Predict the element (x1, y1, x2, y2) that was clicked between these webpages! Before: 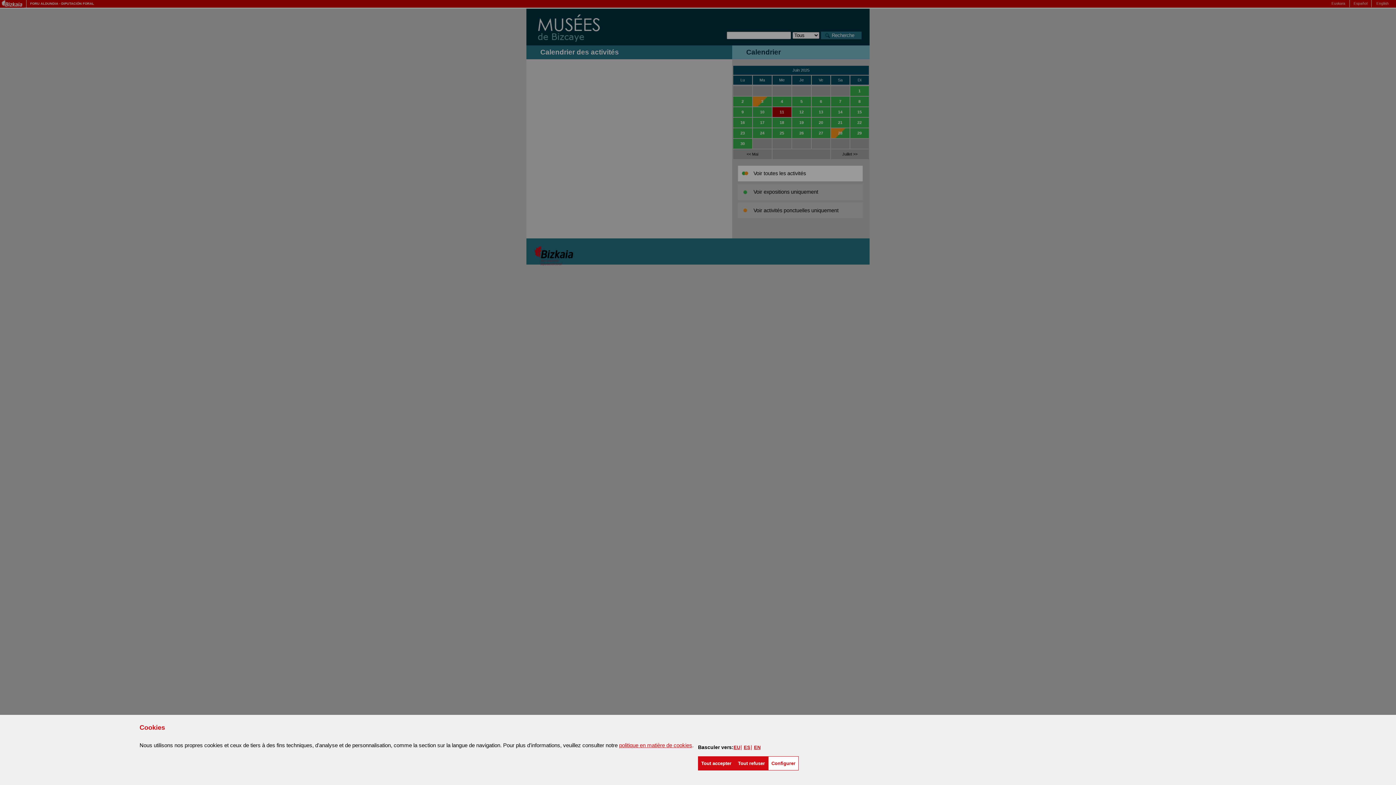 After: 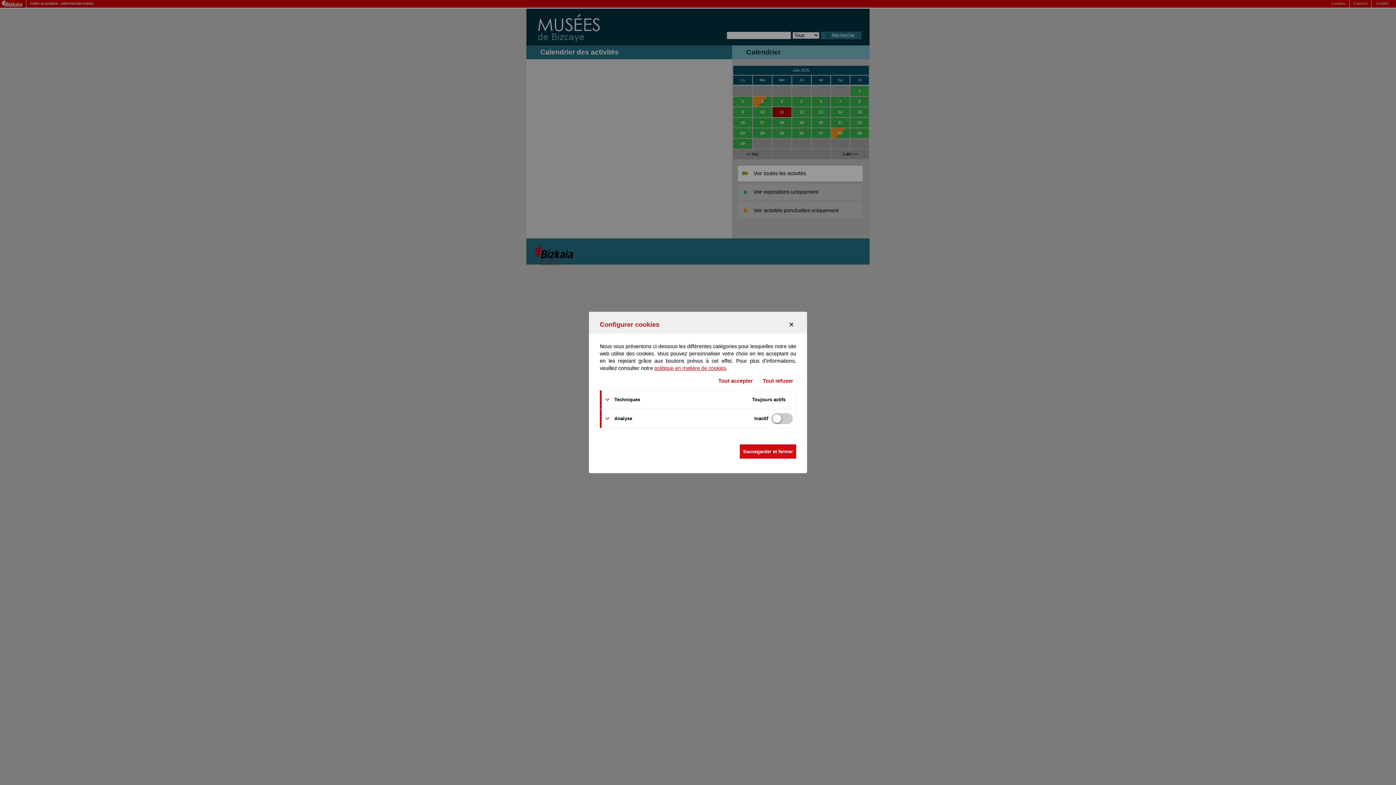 Action: label: Configurer bbox: (768, 756, 798, 770)